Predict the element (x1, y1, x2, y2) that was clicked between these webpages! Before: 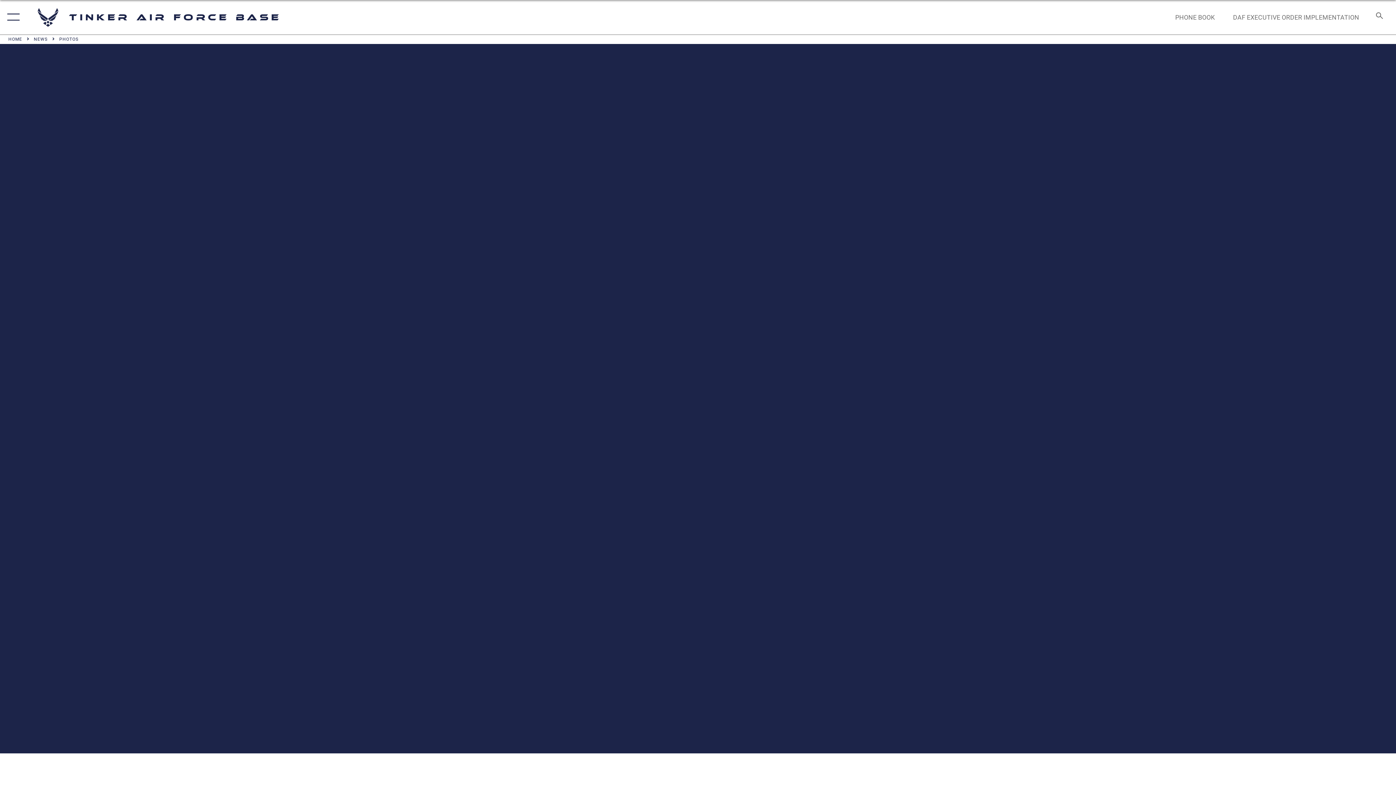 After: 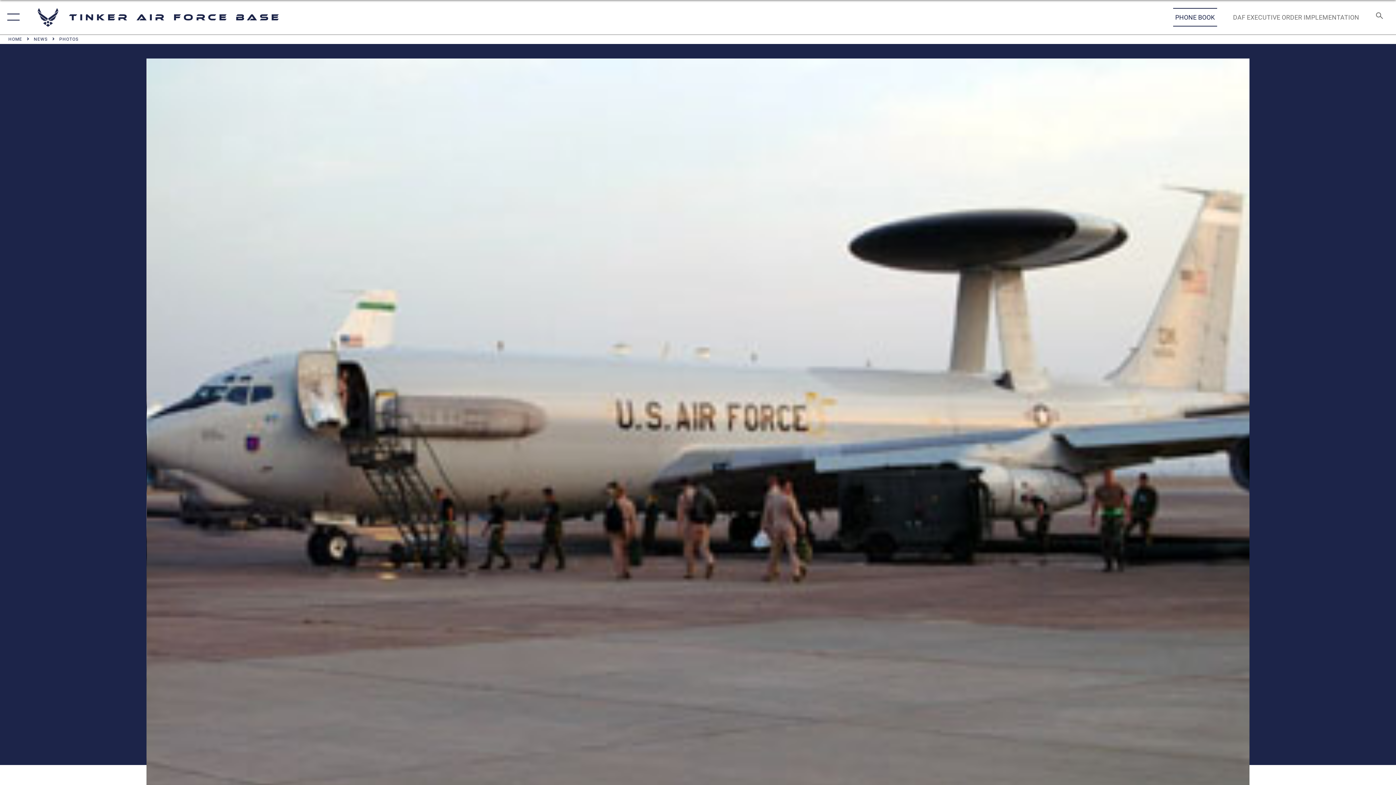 Action: bbox: (1168, 5, 1222, 28) label: Link to Phone Book opens in a new window